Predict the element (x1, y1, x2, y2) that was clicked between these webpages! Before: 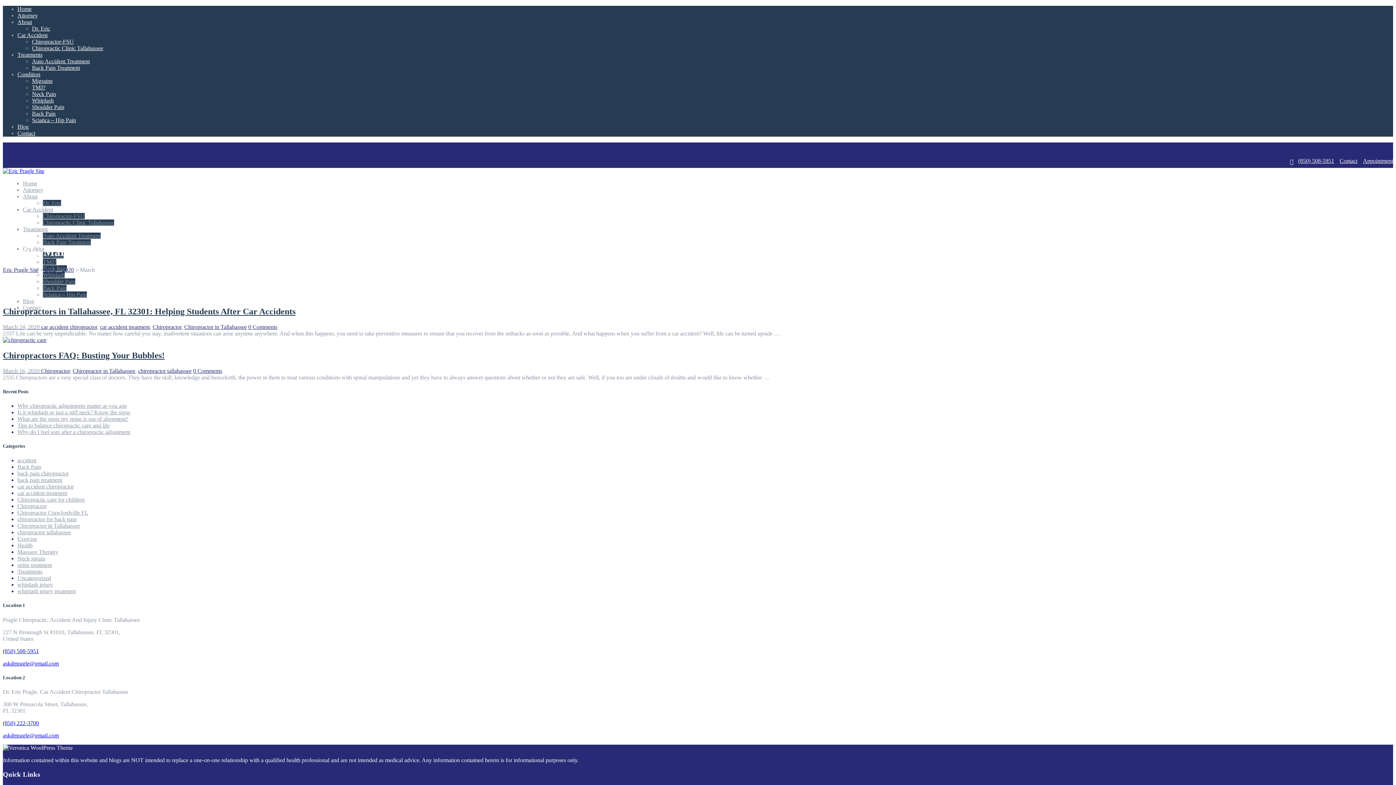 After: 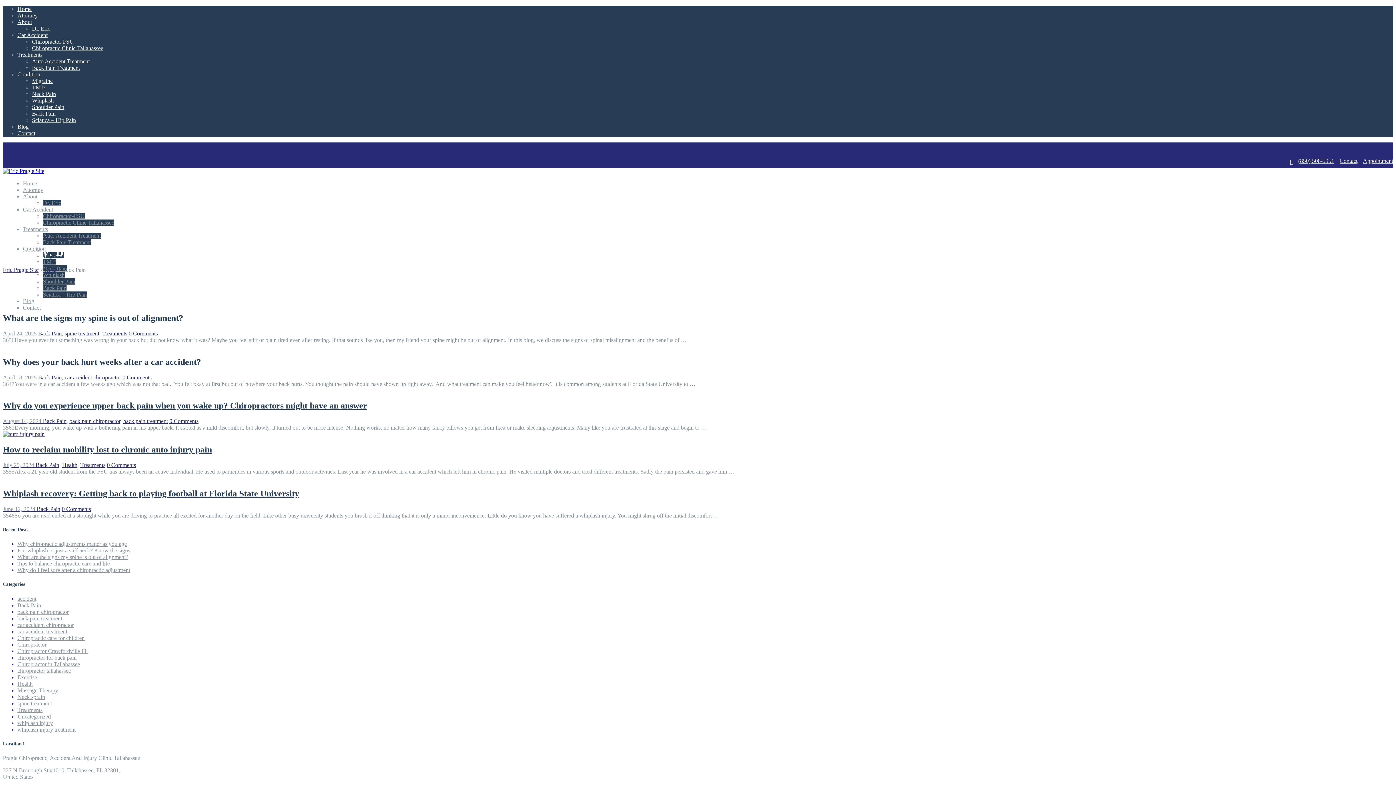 Action: bbox: (17, 464, 41, 470) label: Back Pain